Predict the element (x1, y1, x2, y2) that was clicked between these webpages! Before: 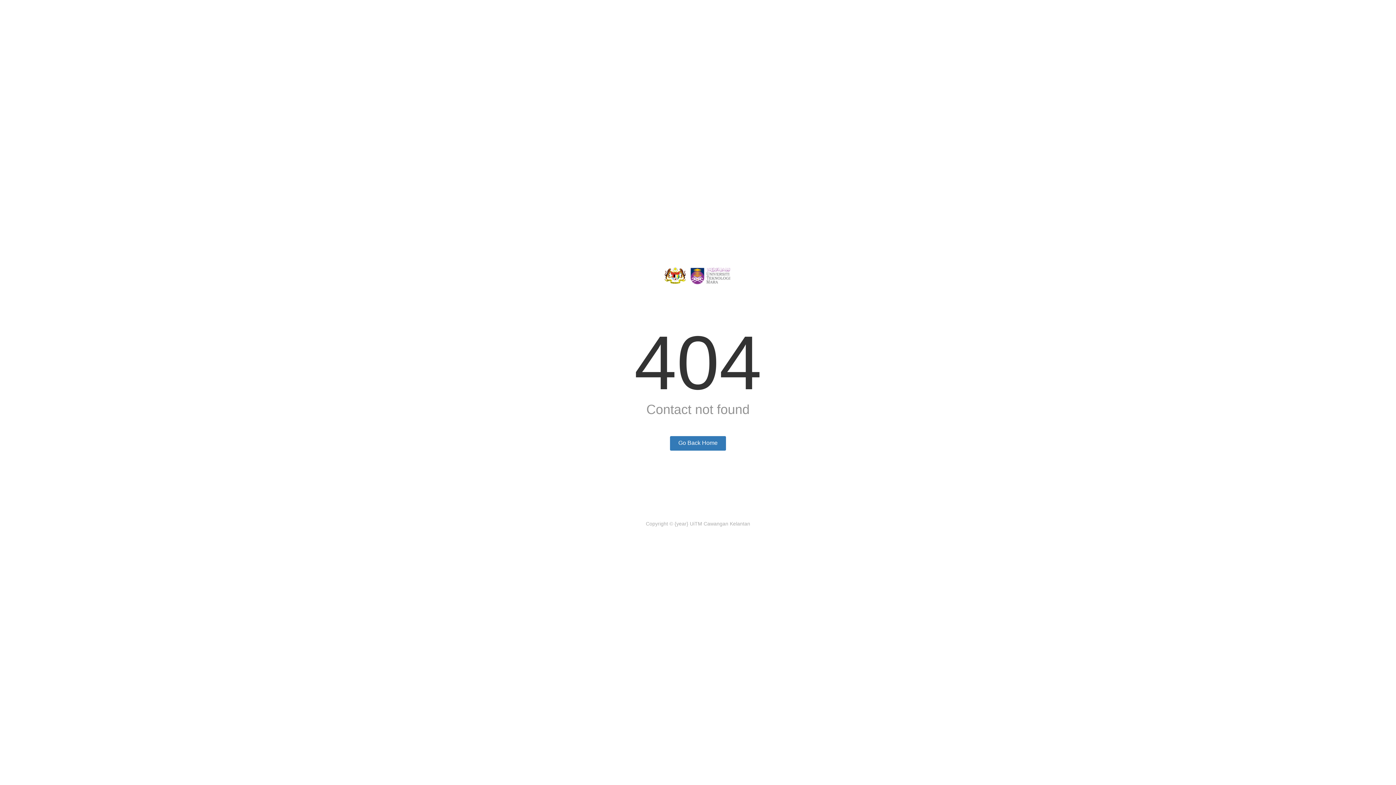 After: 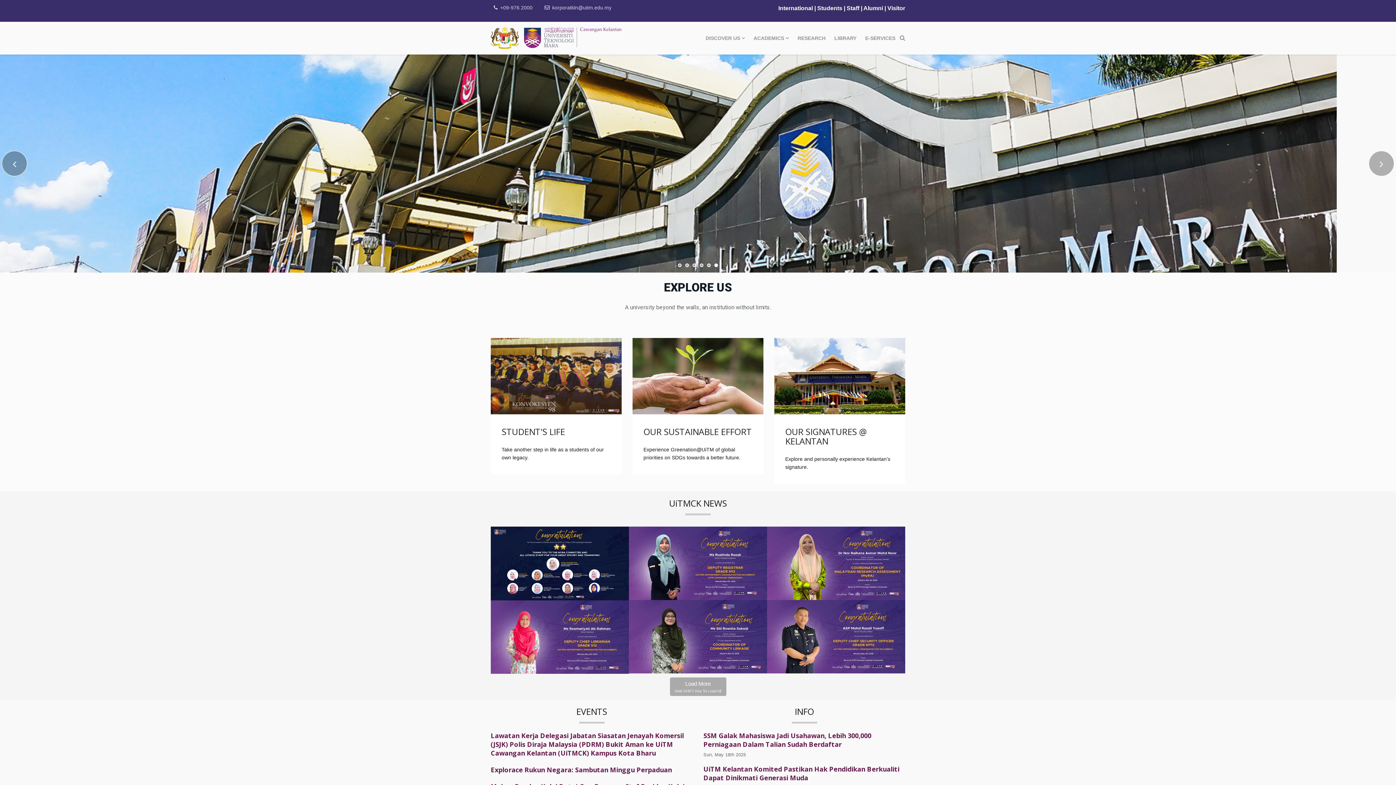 Action: label: Go Back Home bbox: (670, 436, 726, 450)